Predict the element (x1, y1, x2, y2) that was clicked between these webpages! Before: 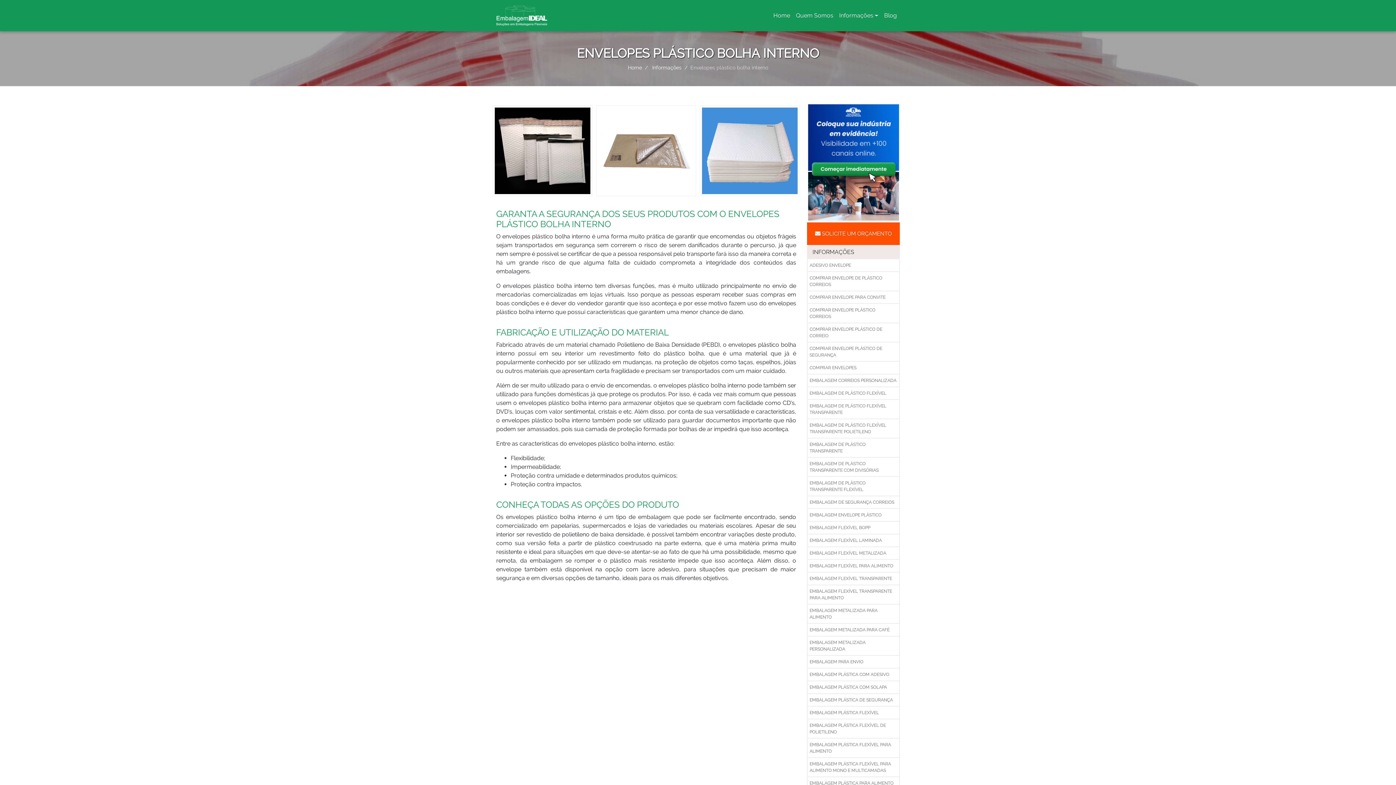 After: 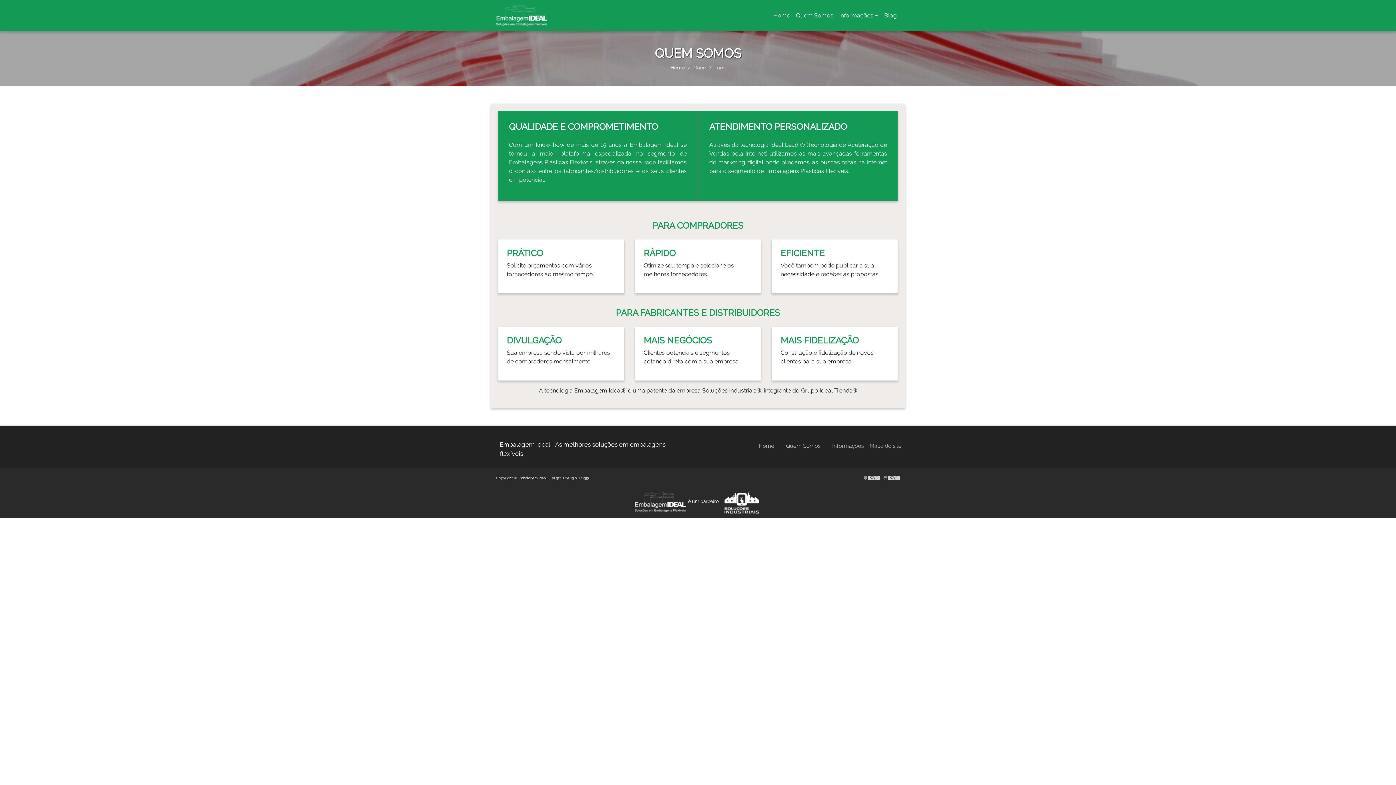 Action: bbox: (793, 2, 836, 28) label: Quem Somos